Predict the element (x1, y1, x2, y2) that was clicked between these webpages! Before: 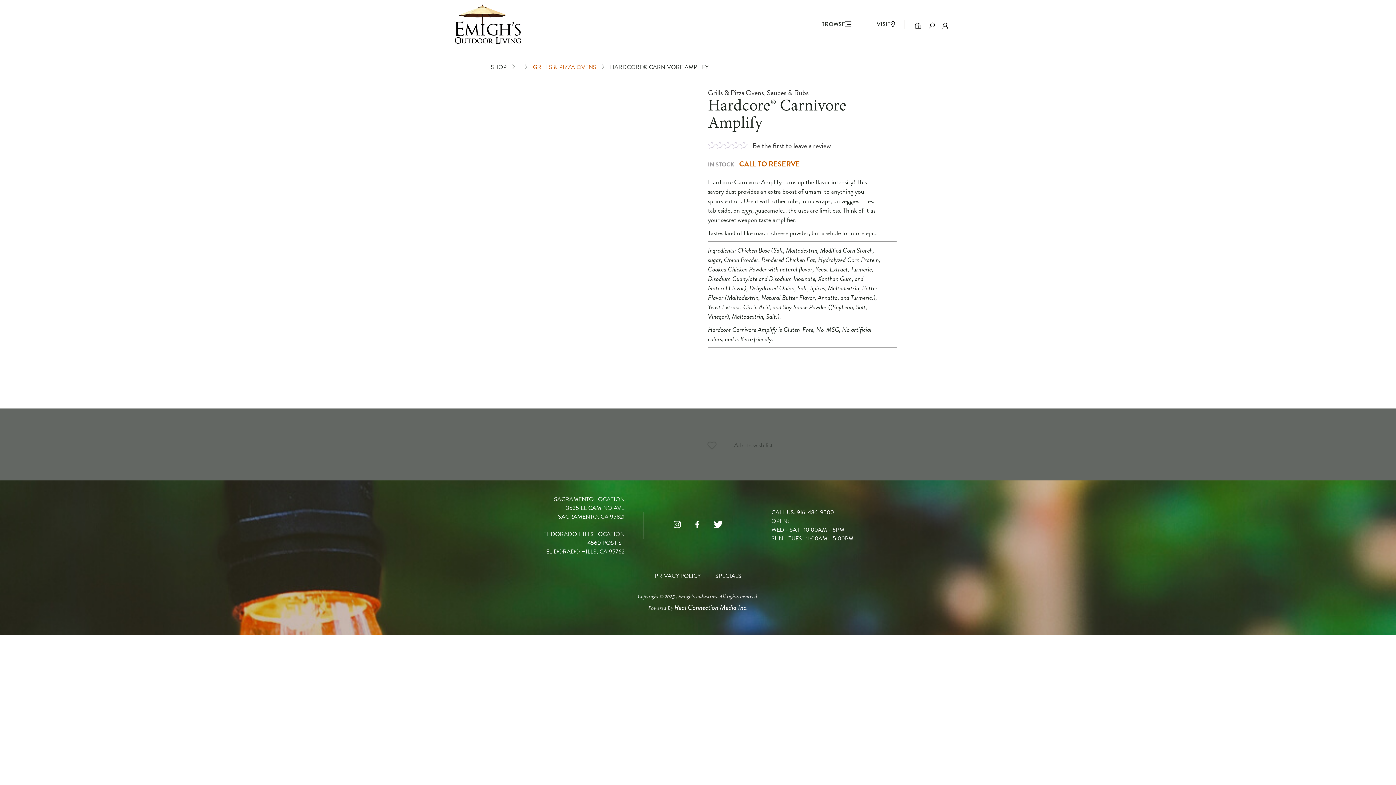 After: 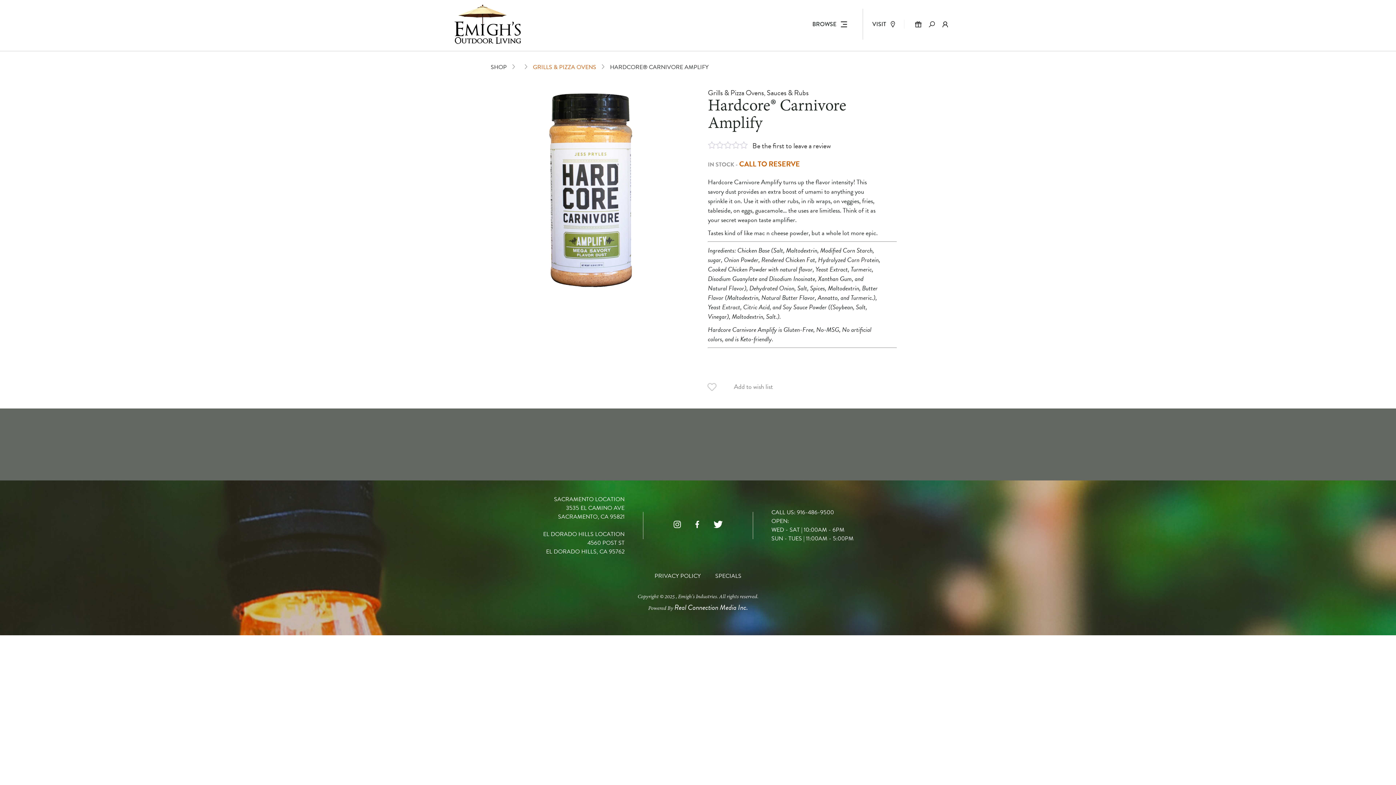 Action: bbox: (942, 20, 948, 31)